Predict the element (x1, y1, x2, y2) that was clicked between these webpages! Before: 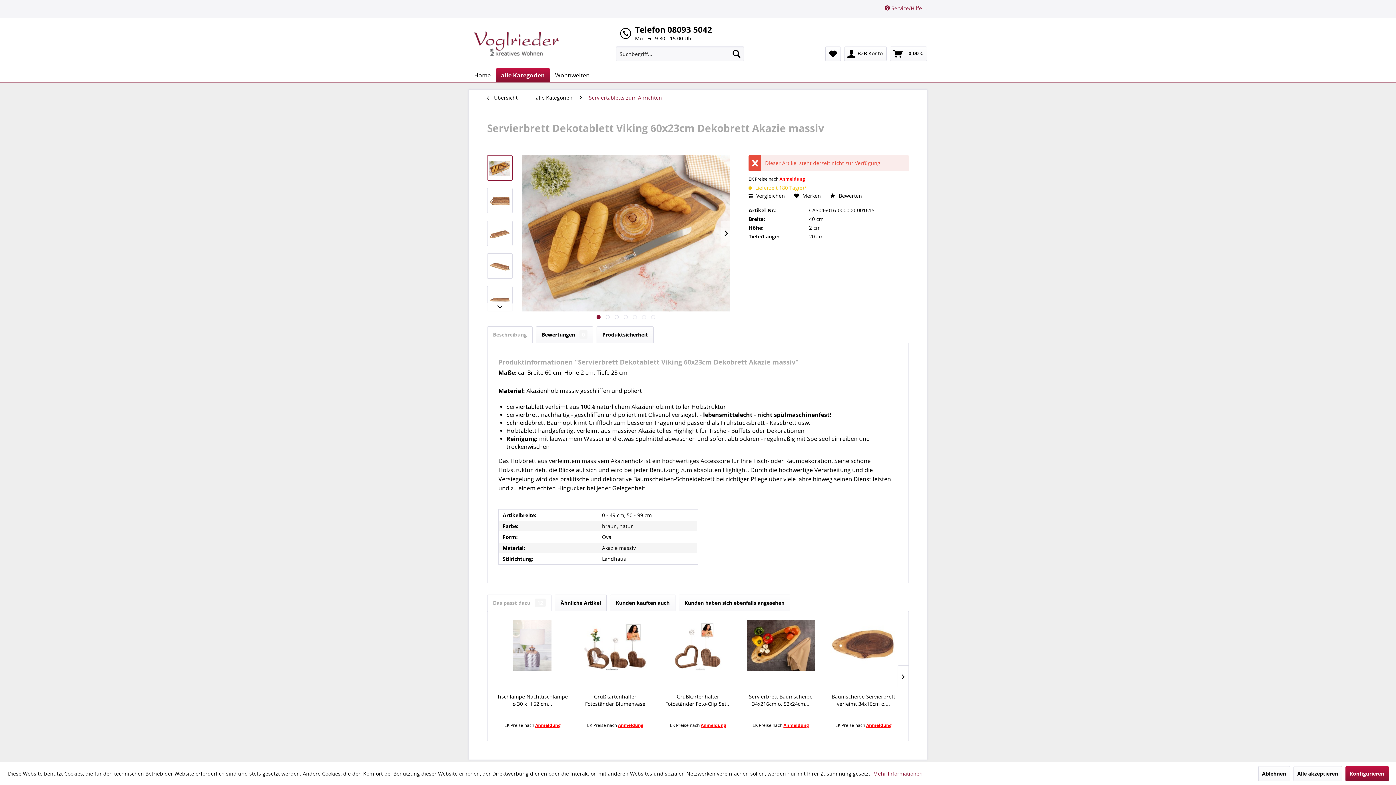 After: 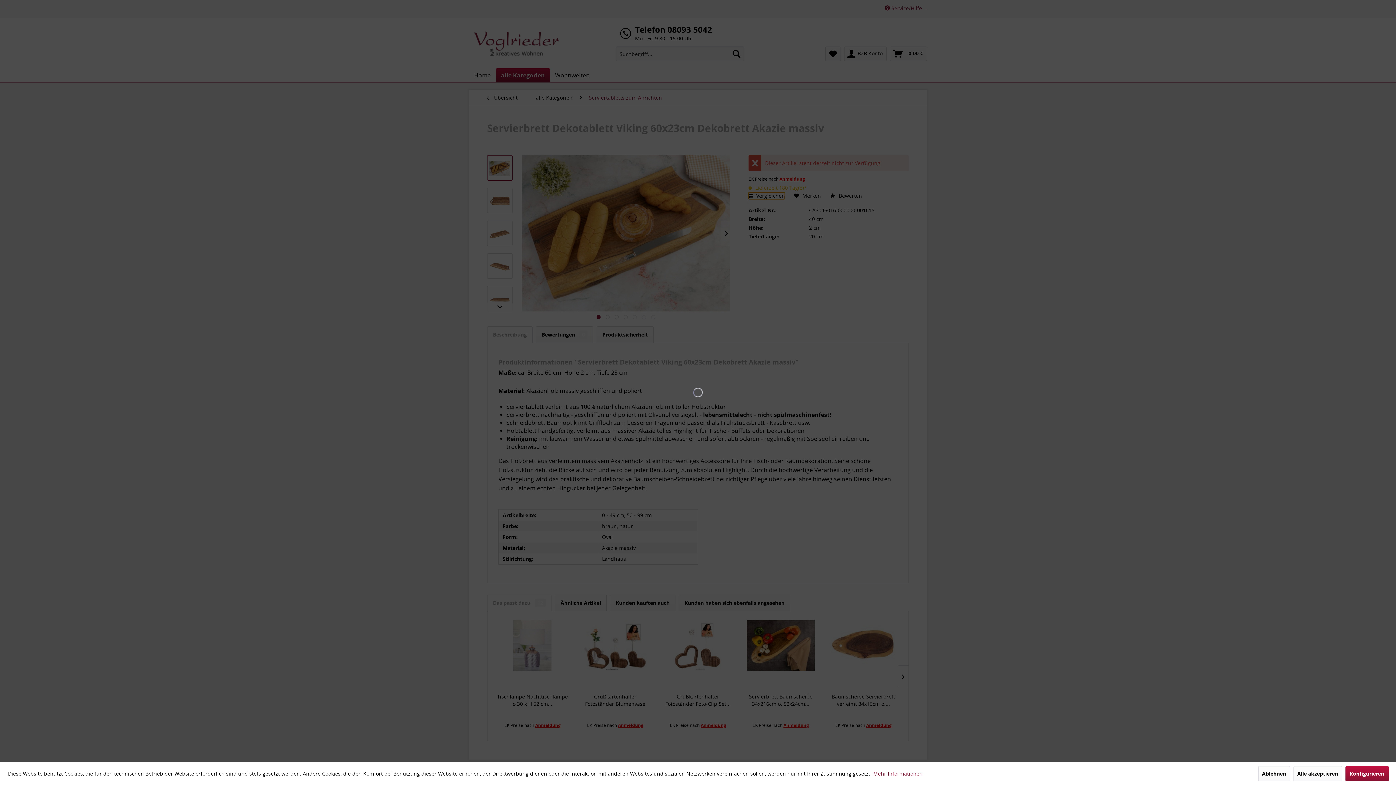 Action: bbox: (748, 192, 785, 199) label:  Vergleichen